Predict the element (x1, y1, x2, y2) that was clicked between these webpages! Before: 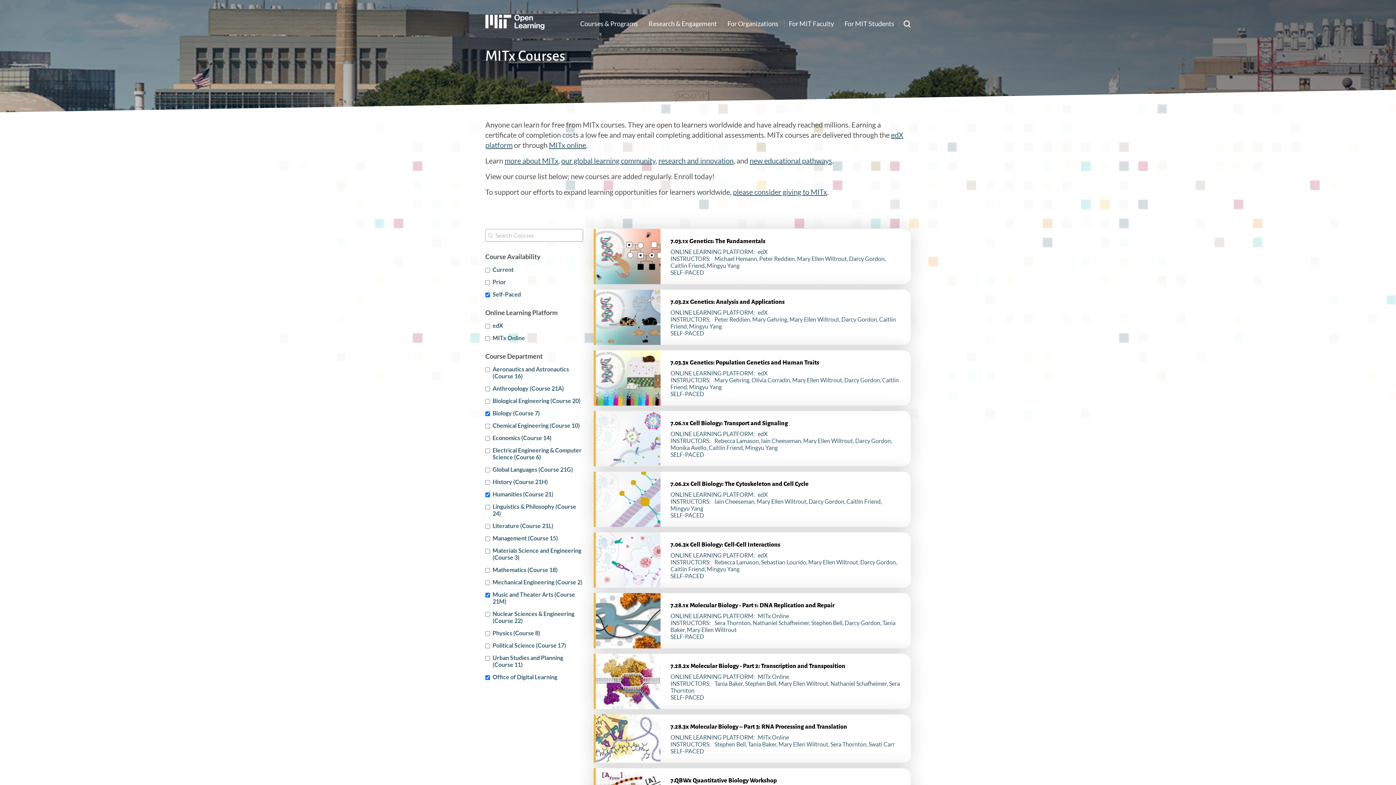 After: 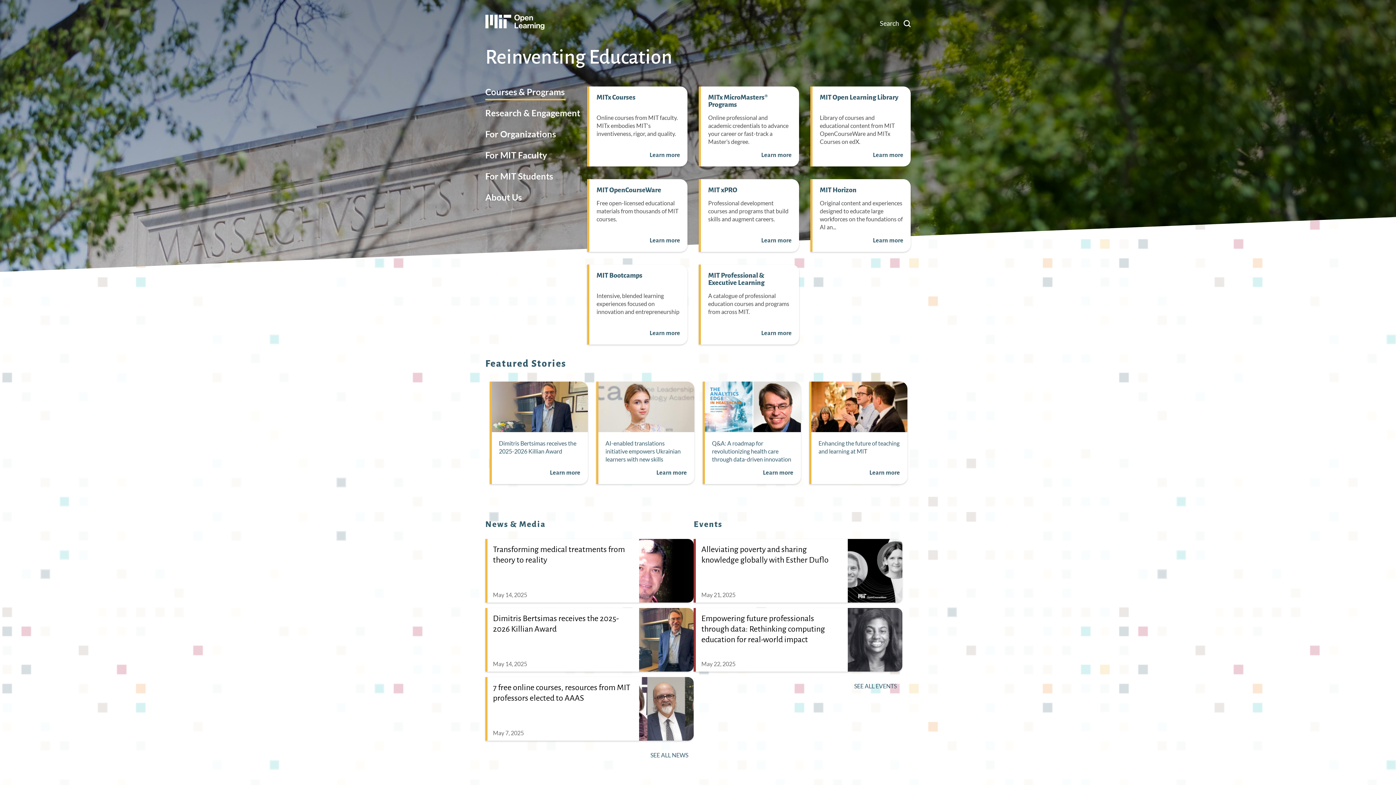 Action: bbox: (485, 14, 544, 29)